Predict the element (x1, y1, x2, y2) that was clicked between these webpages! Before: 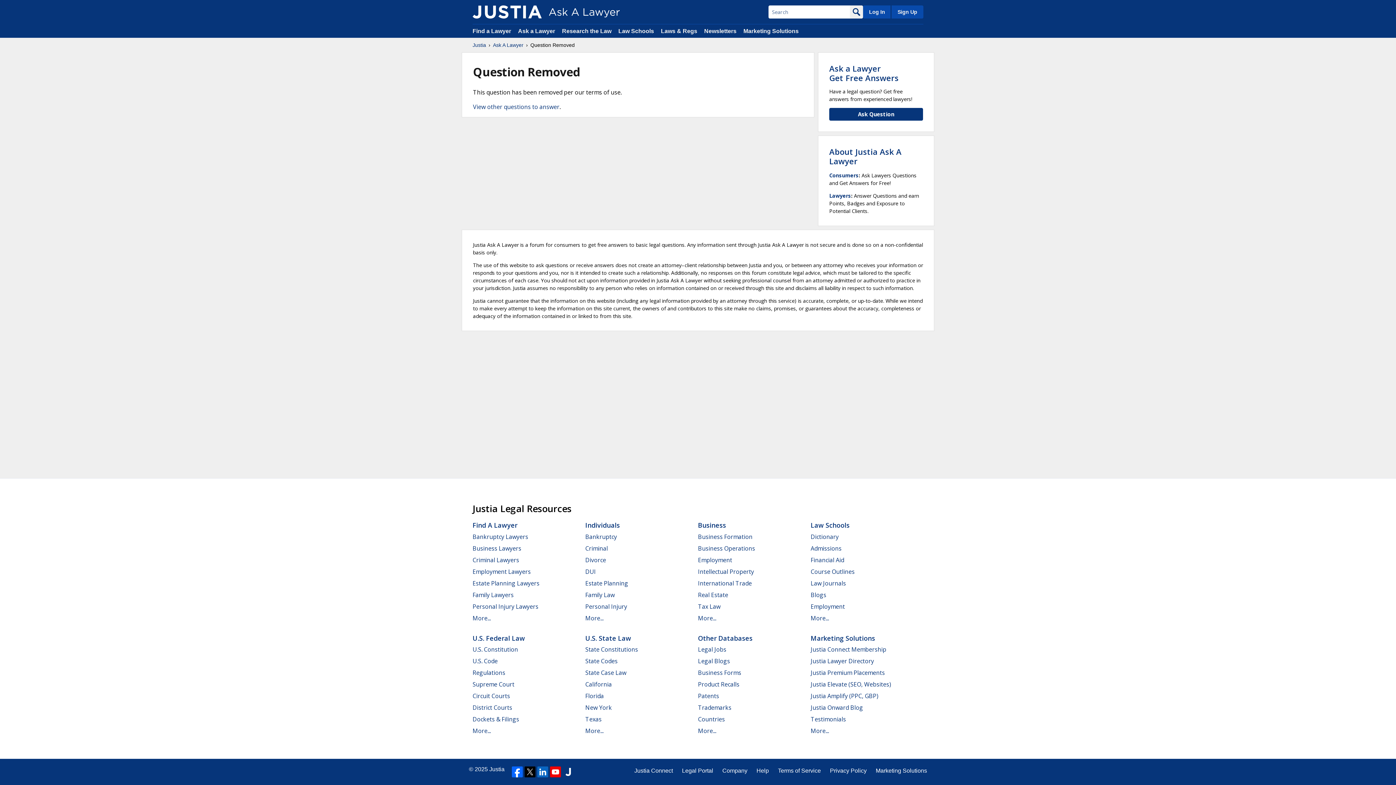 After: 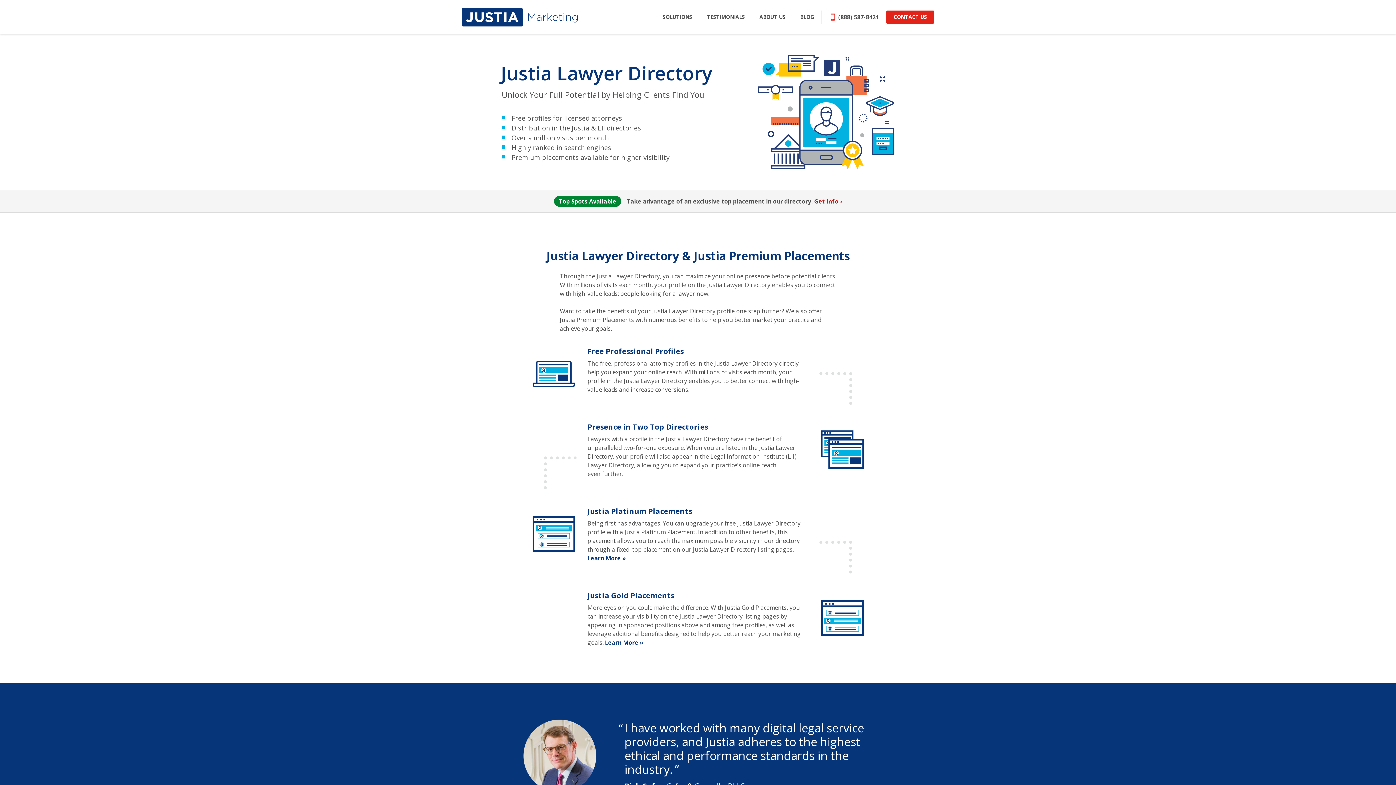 Action: label: Justia Lawyer Directory bbox: (810, 657, 874, 665)